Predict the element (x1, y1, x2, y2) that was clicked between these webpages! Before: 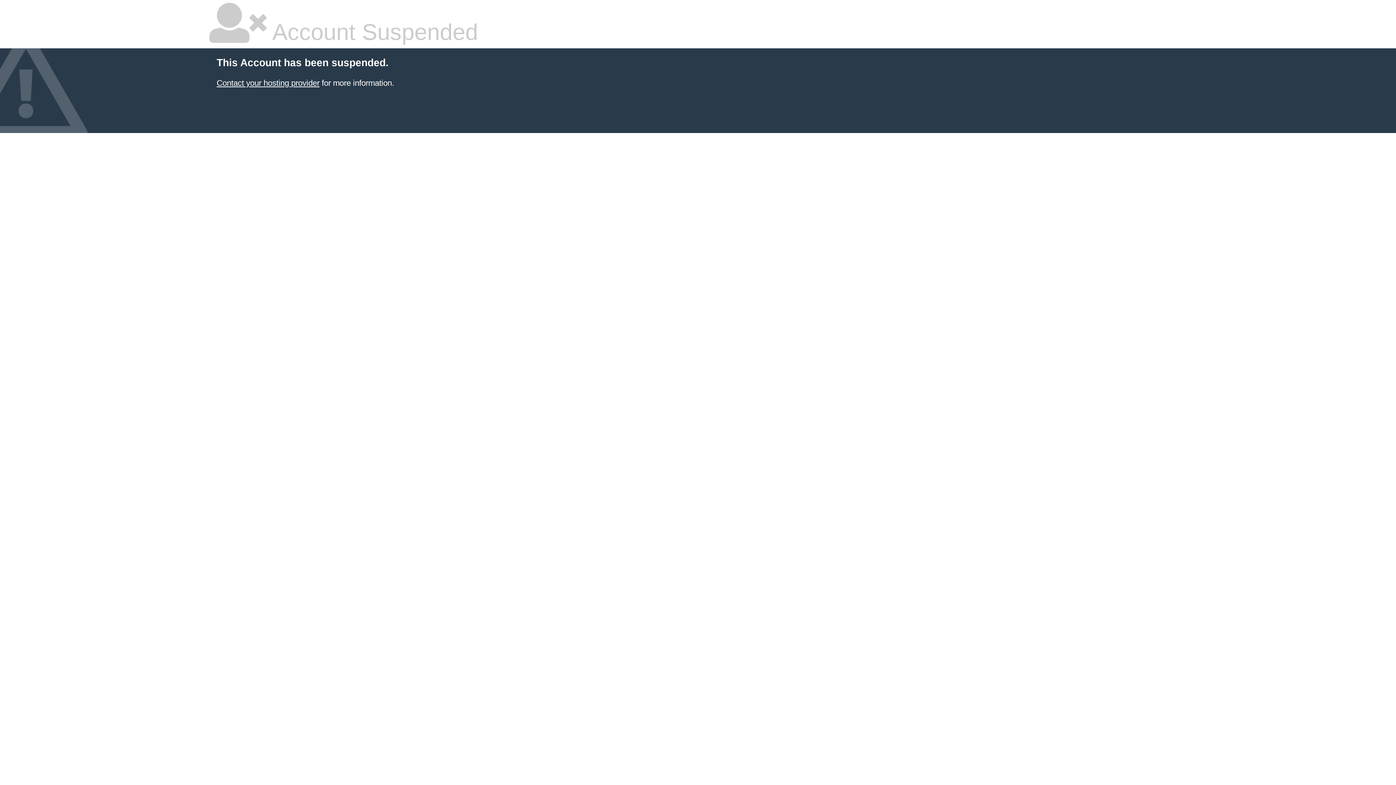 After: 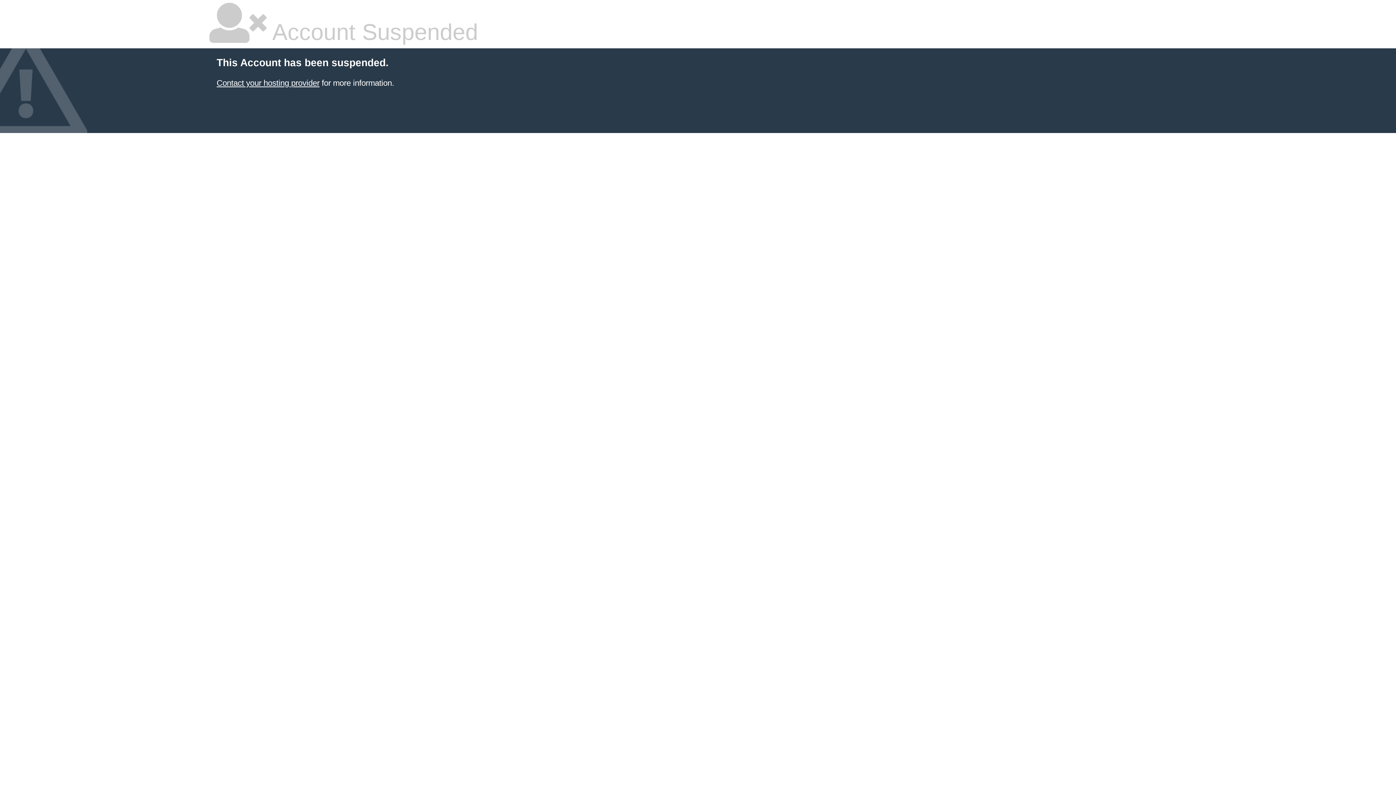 Action: bbox: (216, 78, 319, 87) label: Contact your hosting provider